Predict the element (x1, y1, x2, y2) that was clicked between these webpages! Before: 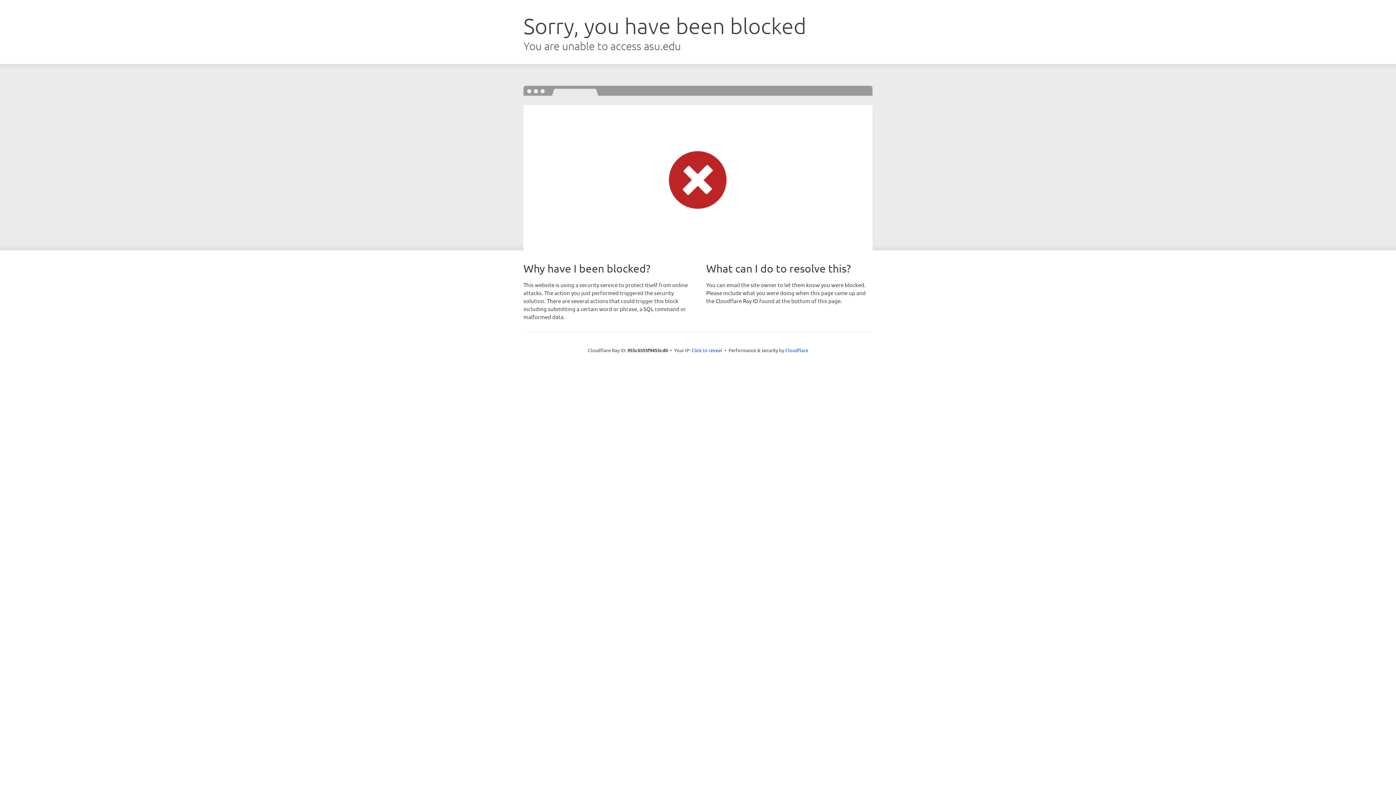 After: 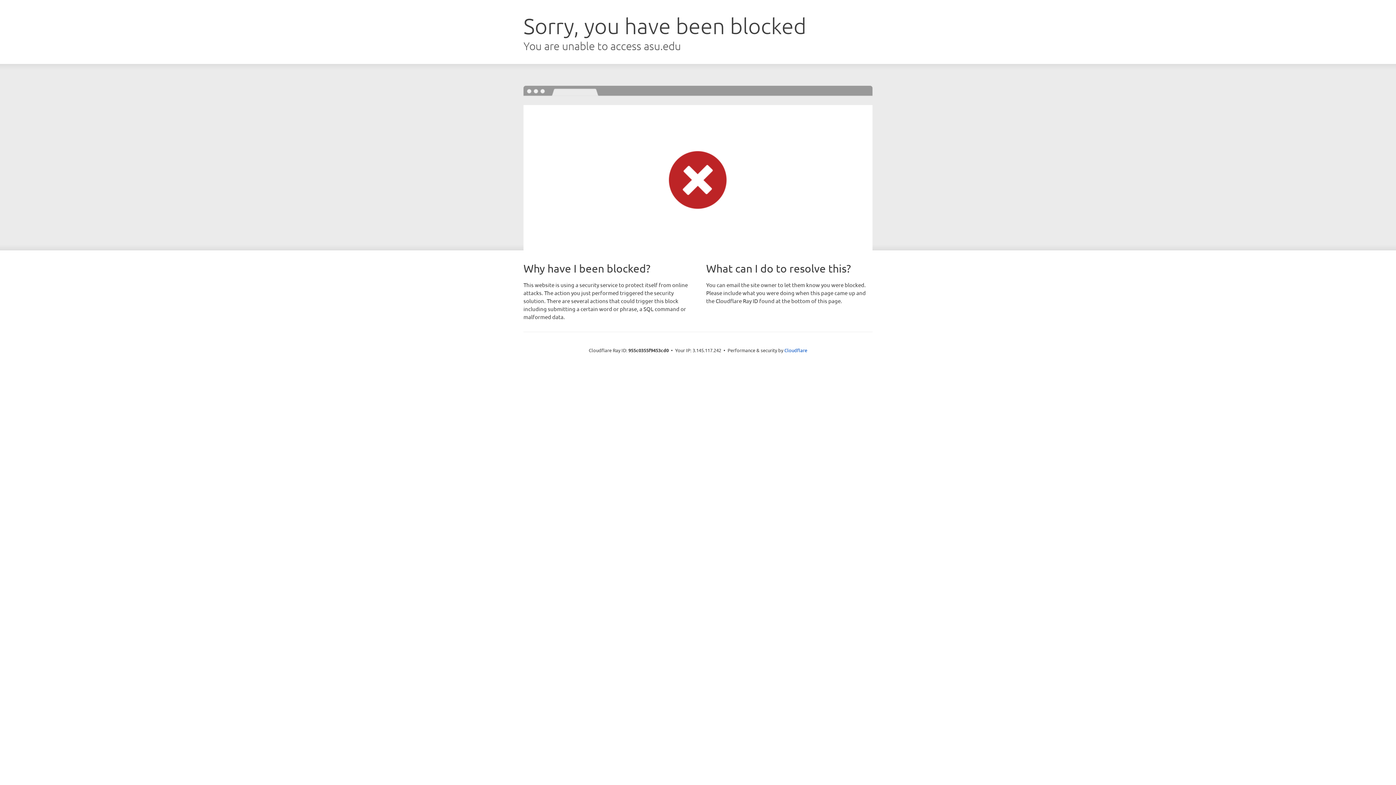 Action: label: Click to reveal bbox: (691, 346, 722, 353)